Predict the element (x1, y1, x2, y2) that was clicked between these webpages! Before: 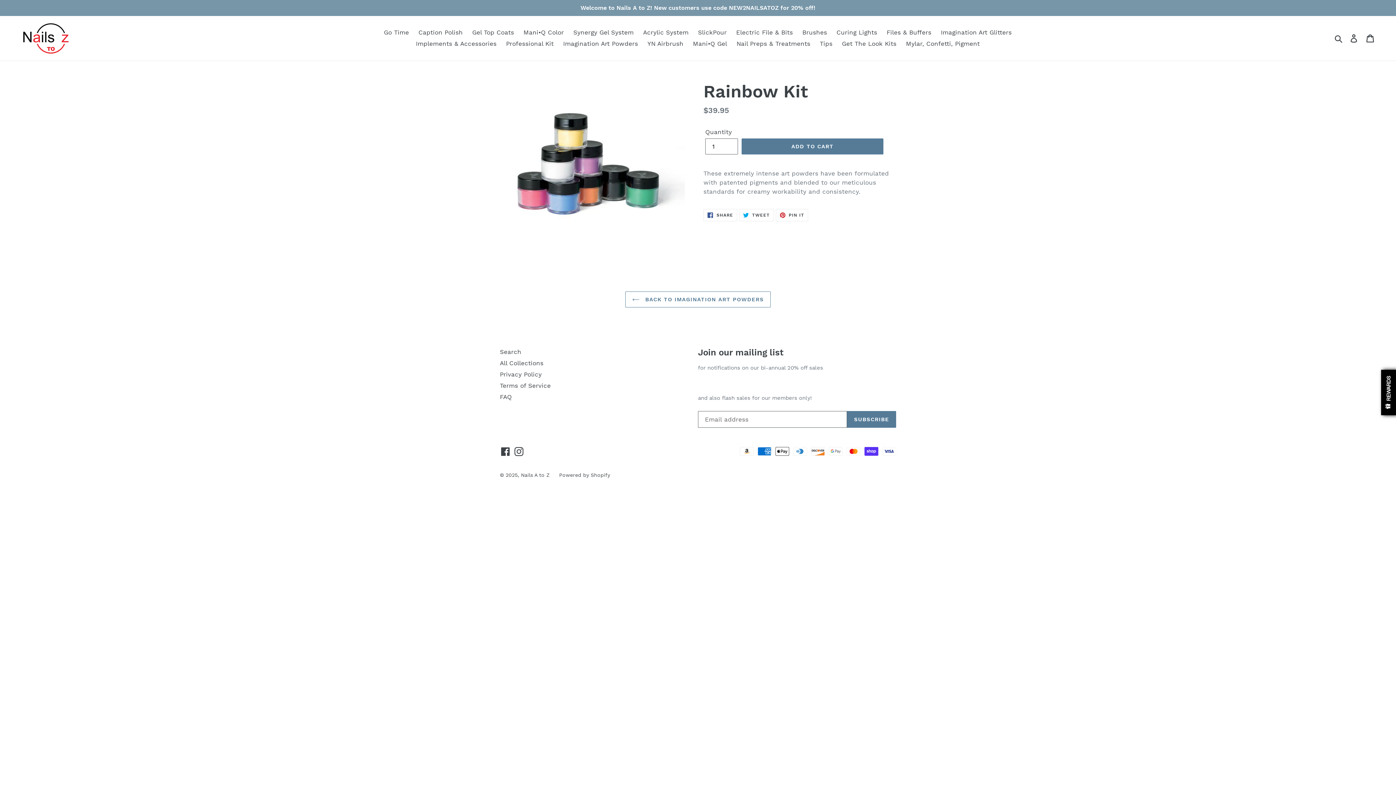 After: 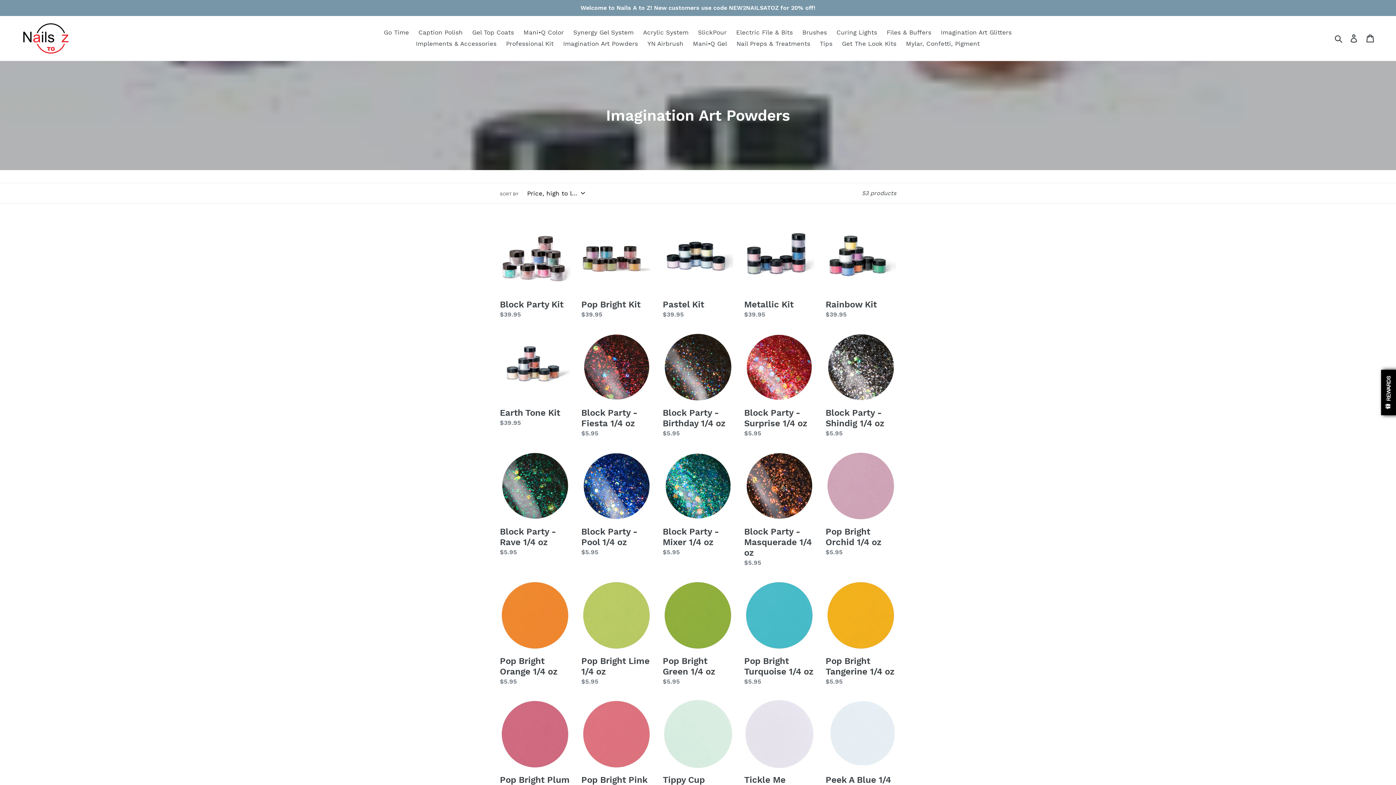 Action: label: Imagination Art Powders bbox: (559, 38, 641, 49)